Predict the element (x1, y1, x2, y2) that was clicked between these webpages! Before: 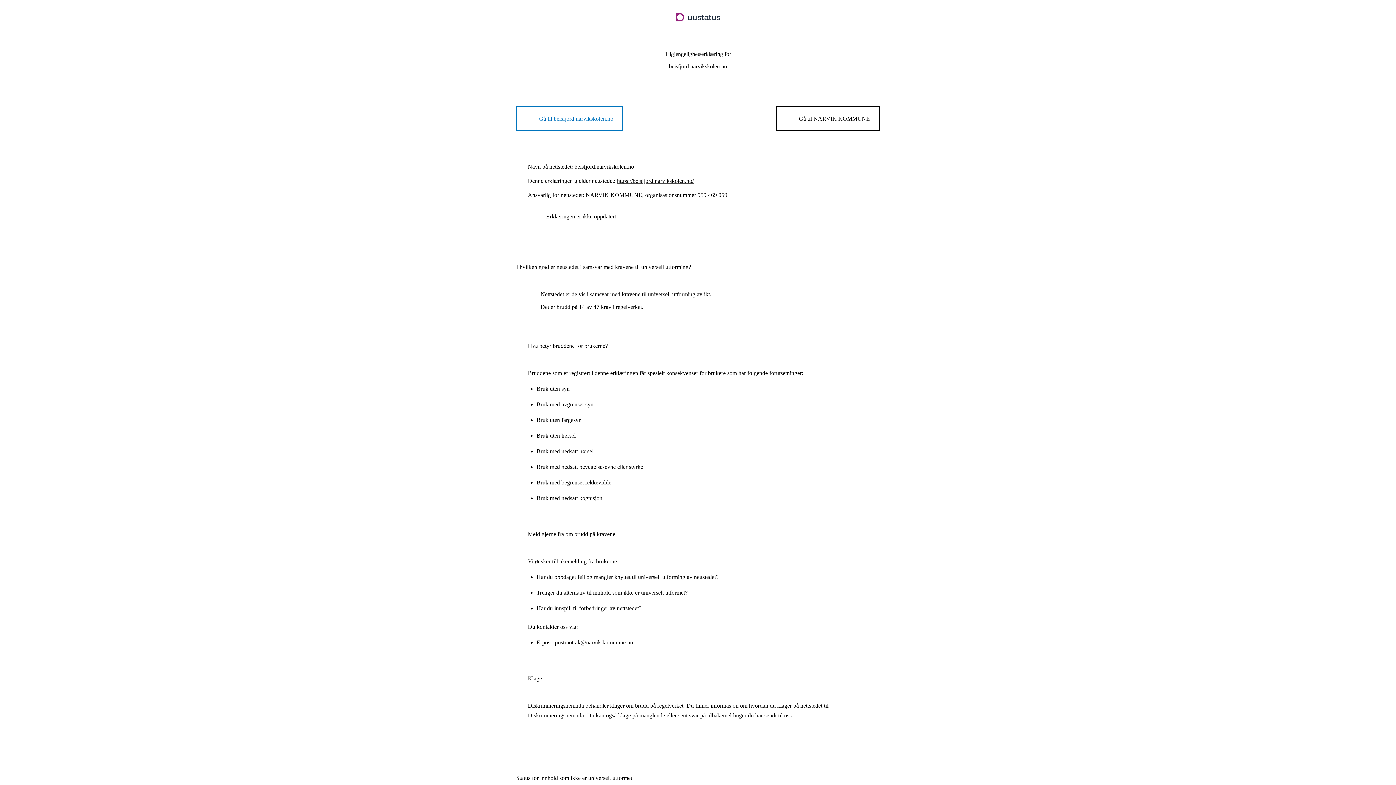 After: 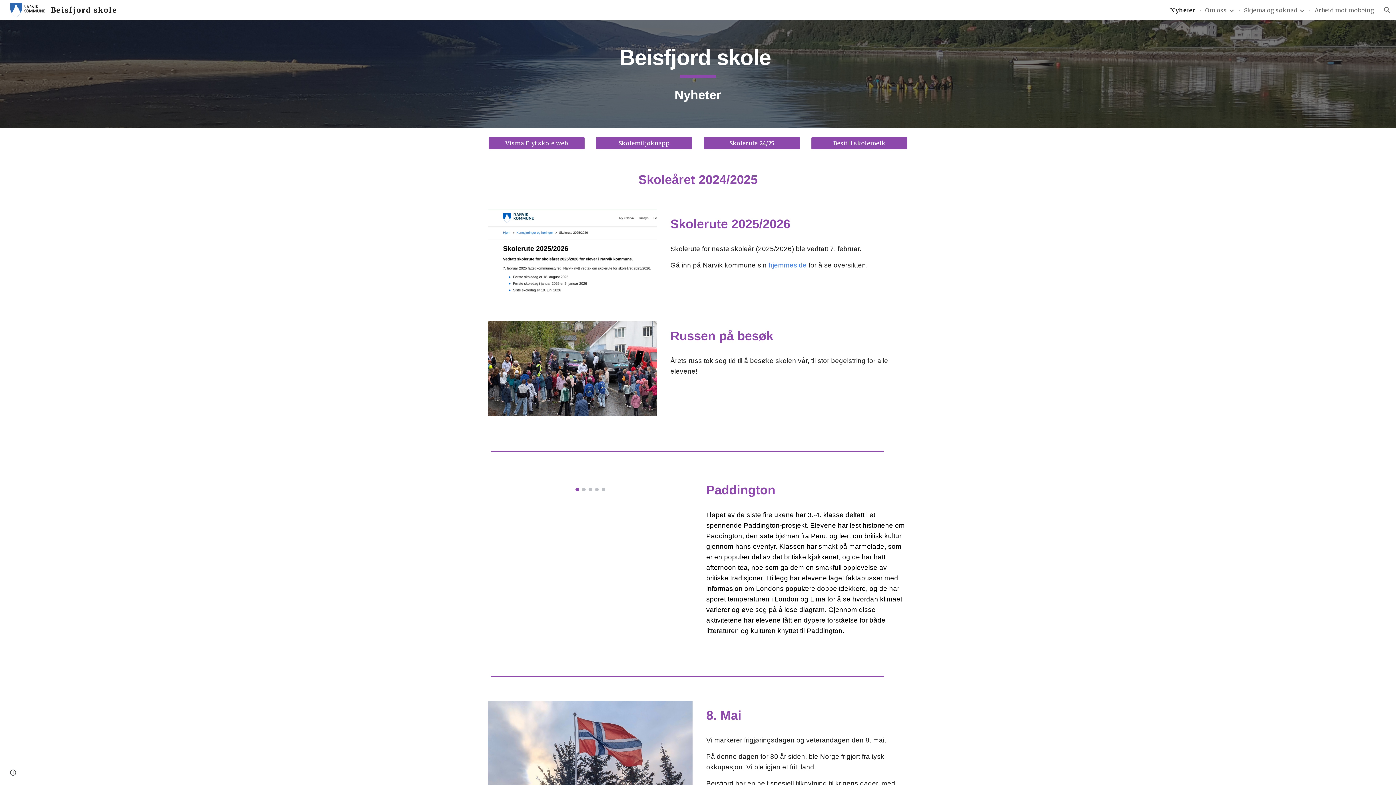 Action: bbox: (516, 106, 623, 131) label: Gå til beisfjord.narvikskolen.no